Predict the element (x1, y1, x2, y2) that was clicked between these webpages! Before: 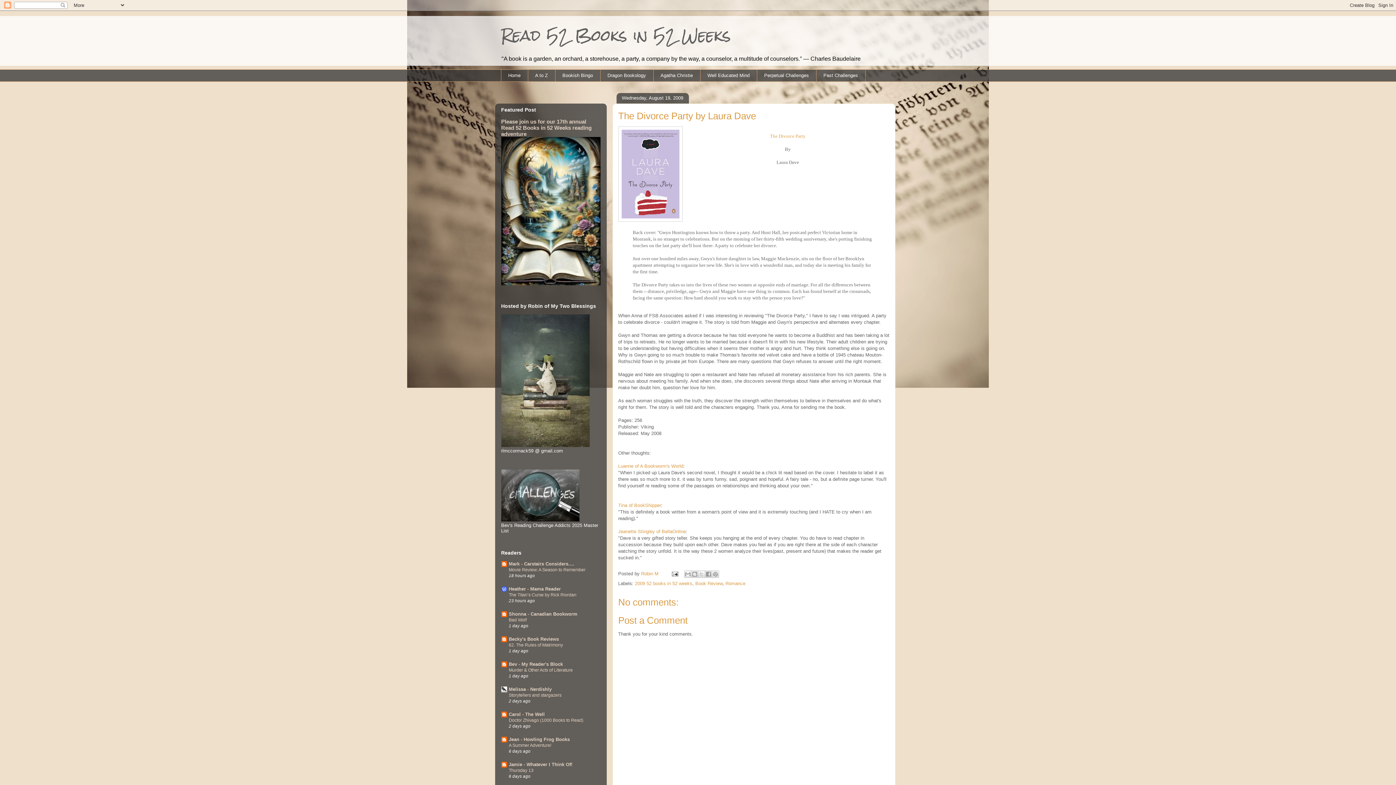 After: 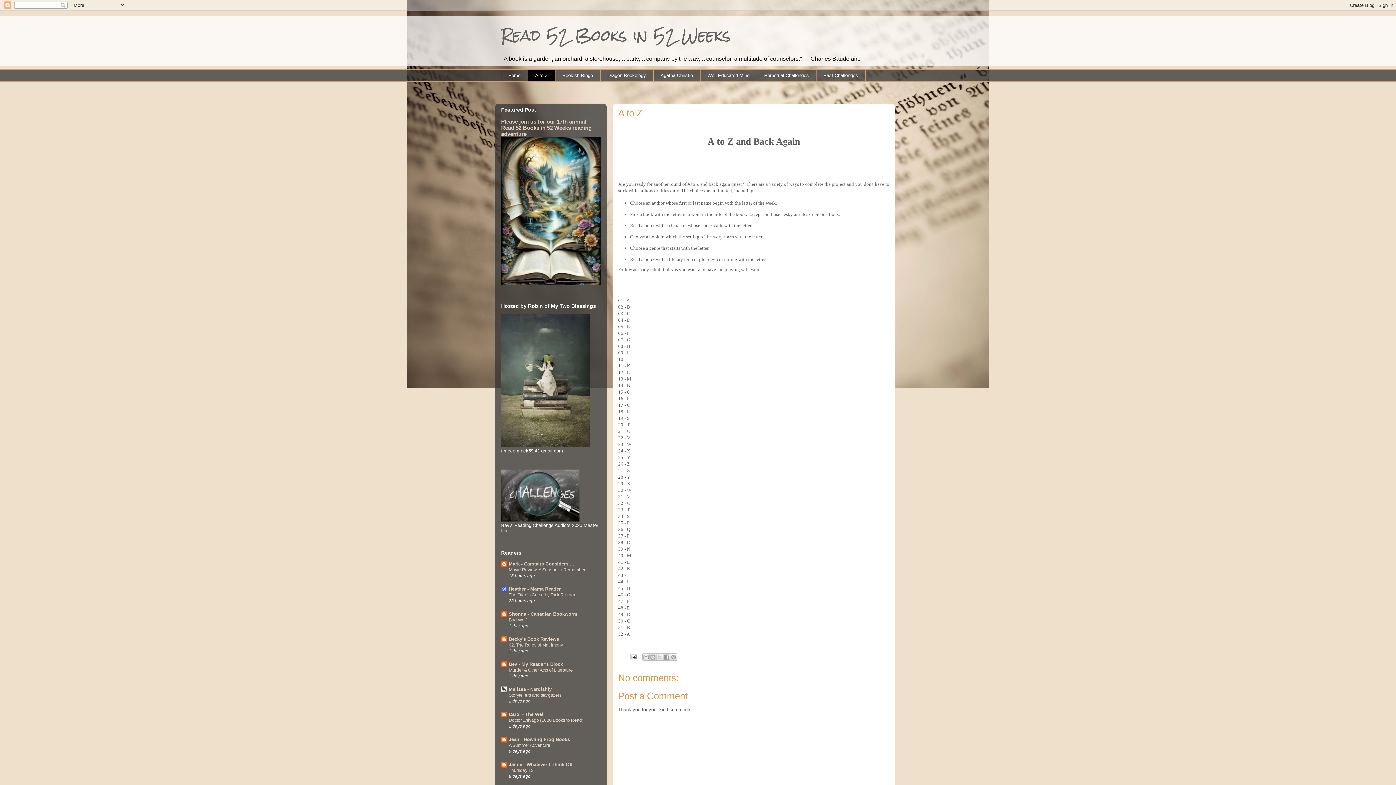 Action: bbox: (527, 69, 555, 81) label: A to Z